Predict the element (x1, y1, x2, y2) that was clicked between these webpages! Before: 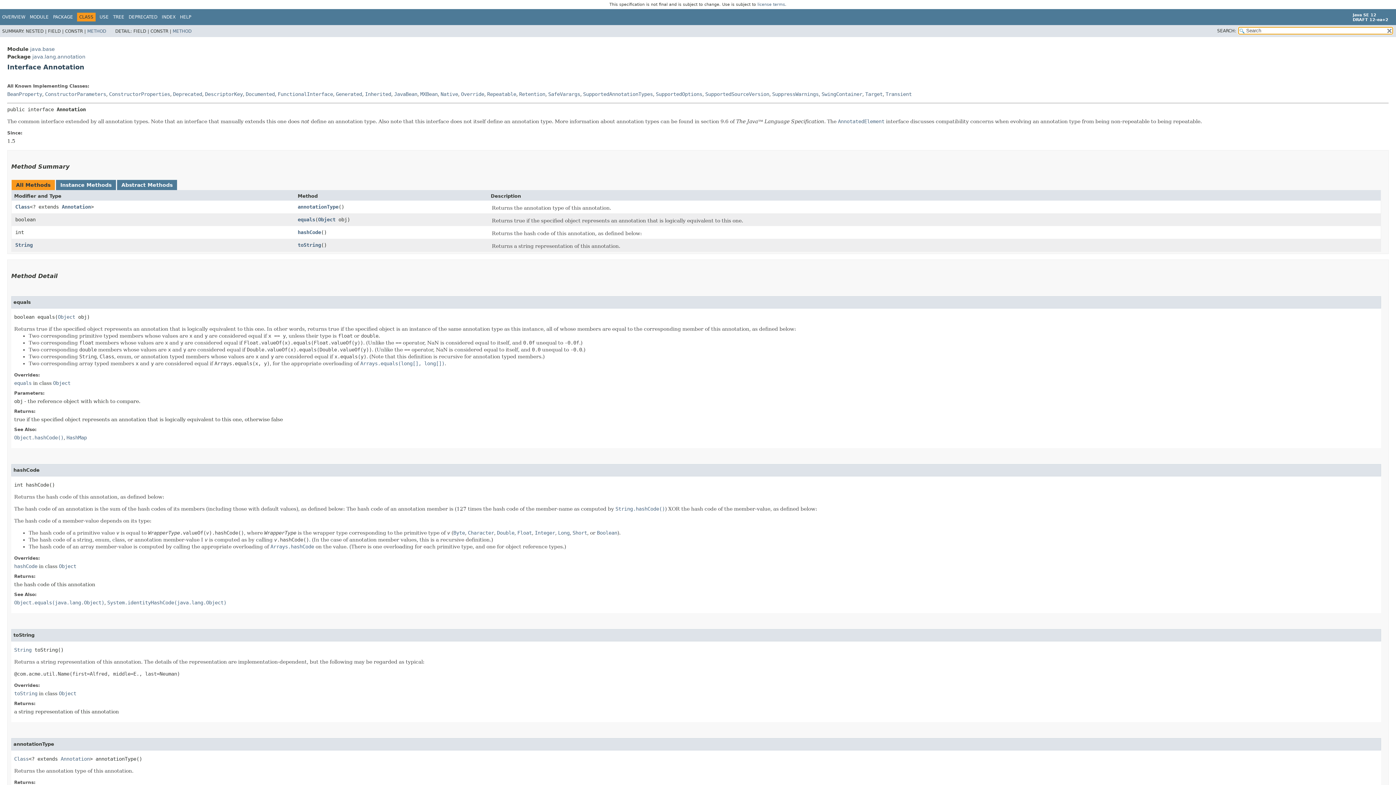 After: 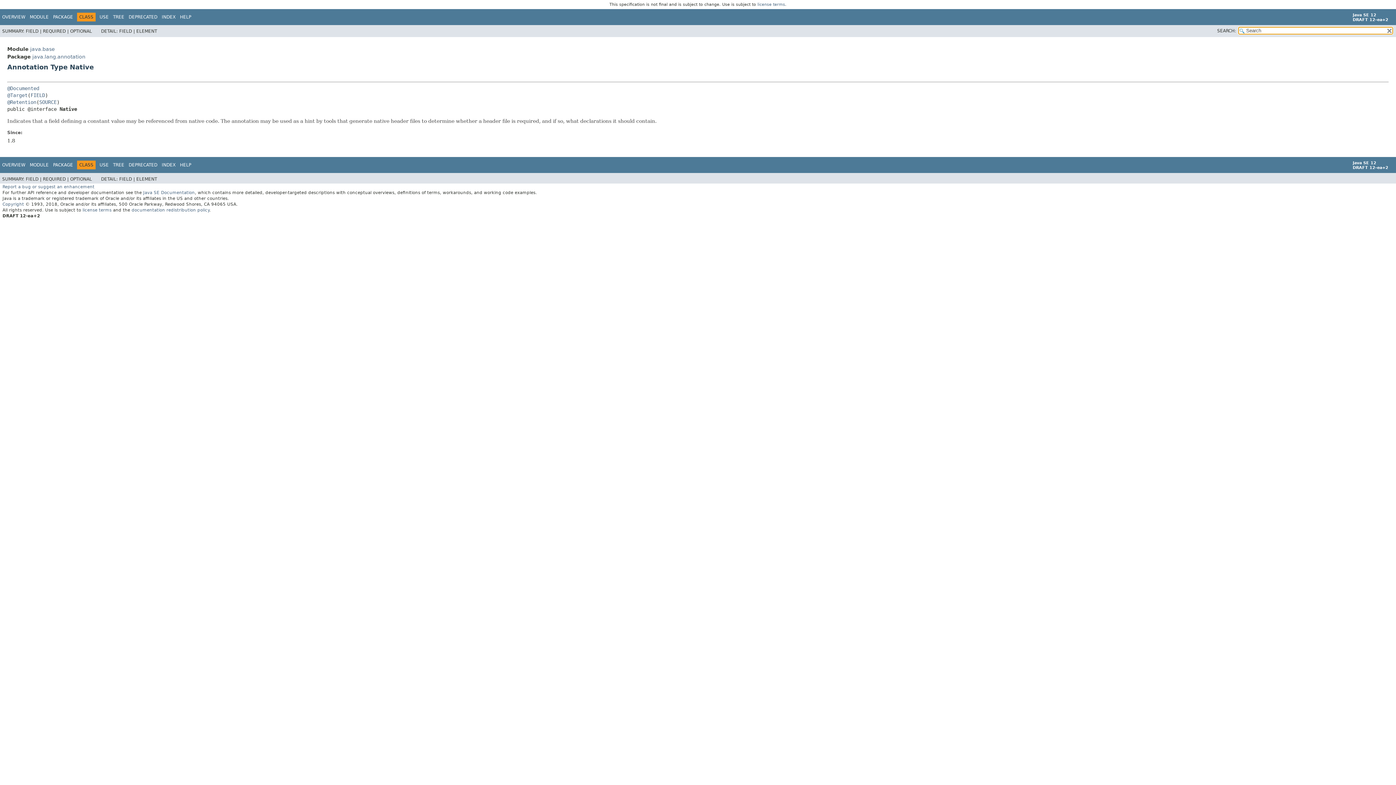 Action: bbox: (440, 91, 458, 97) label: Native